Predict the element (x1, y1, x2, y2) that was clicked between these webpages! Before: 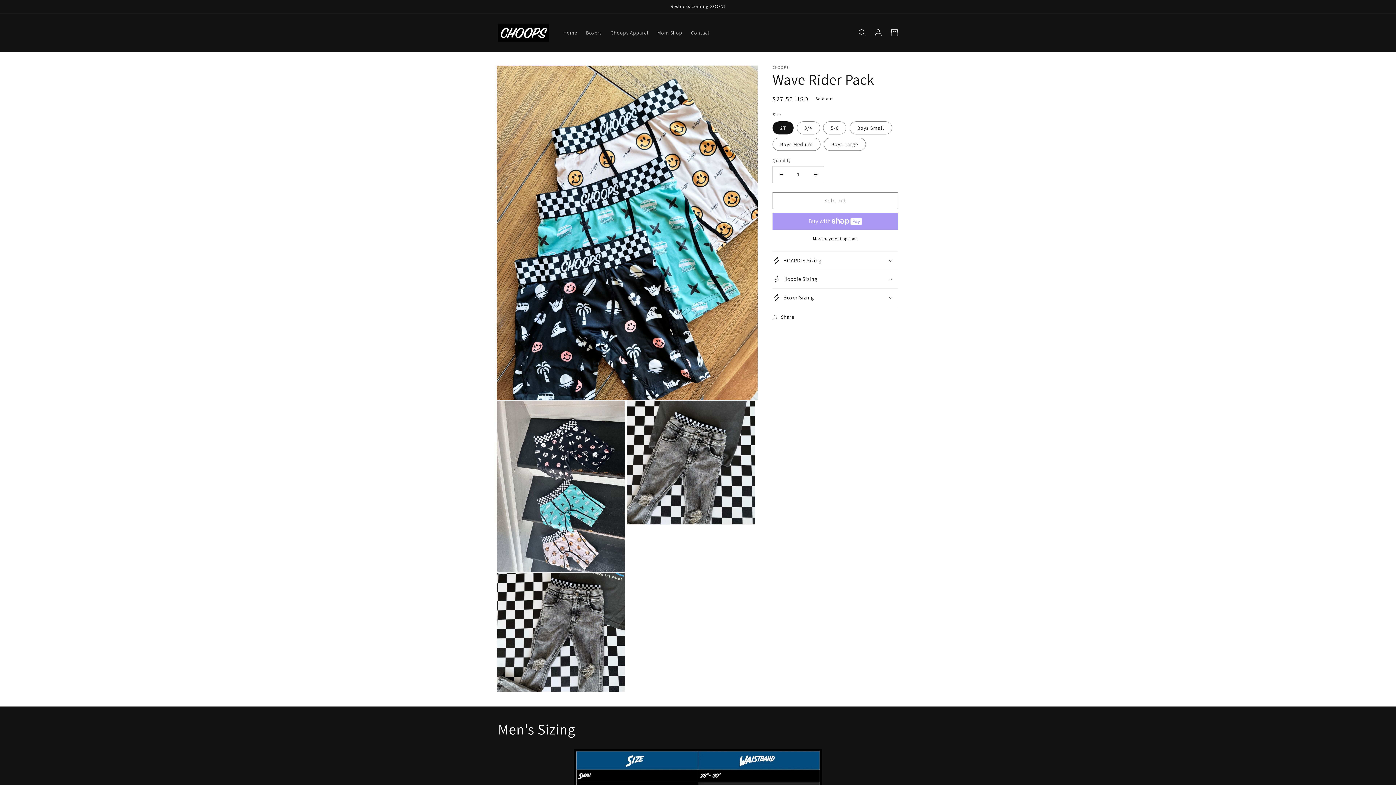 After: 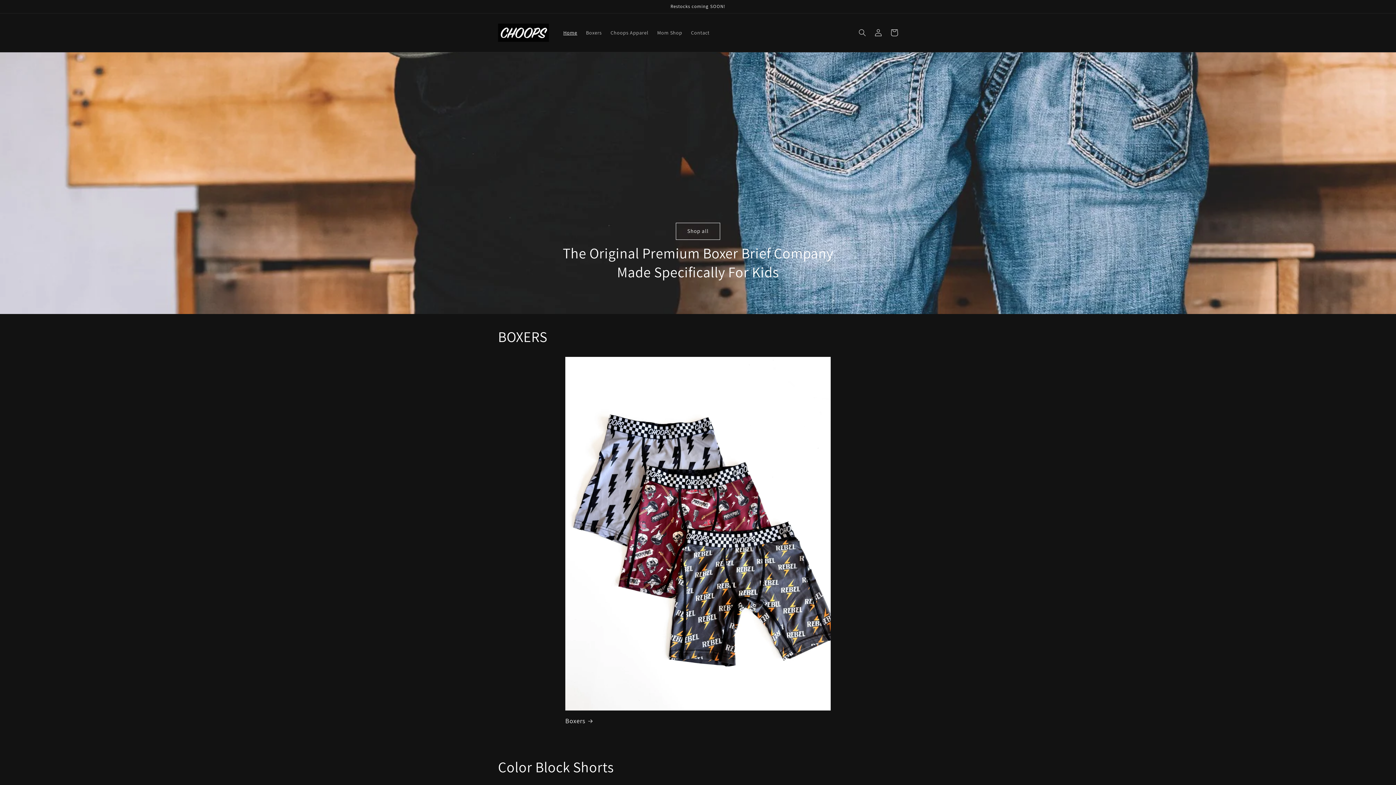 Action: label: Home bbox: (559, 25, 581, 40)